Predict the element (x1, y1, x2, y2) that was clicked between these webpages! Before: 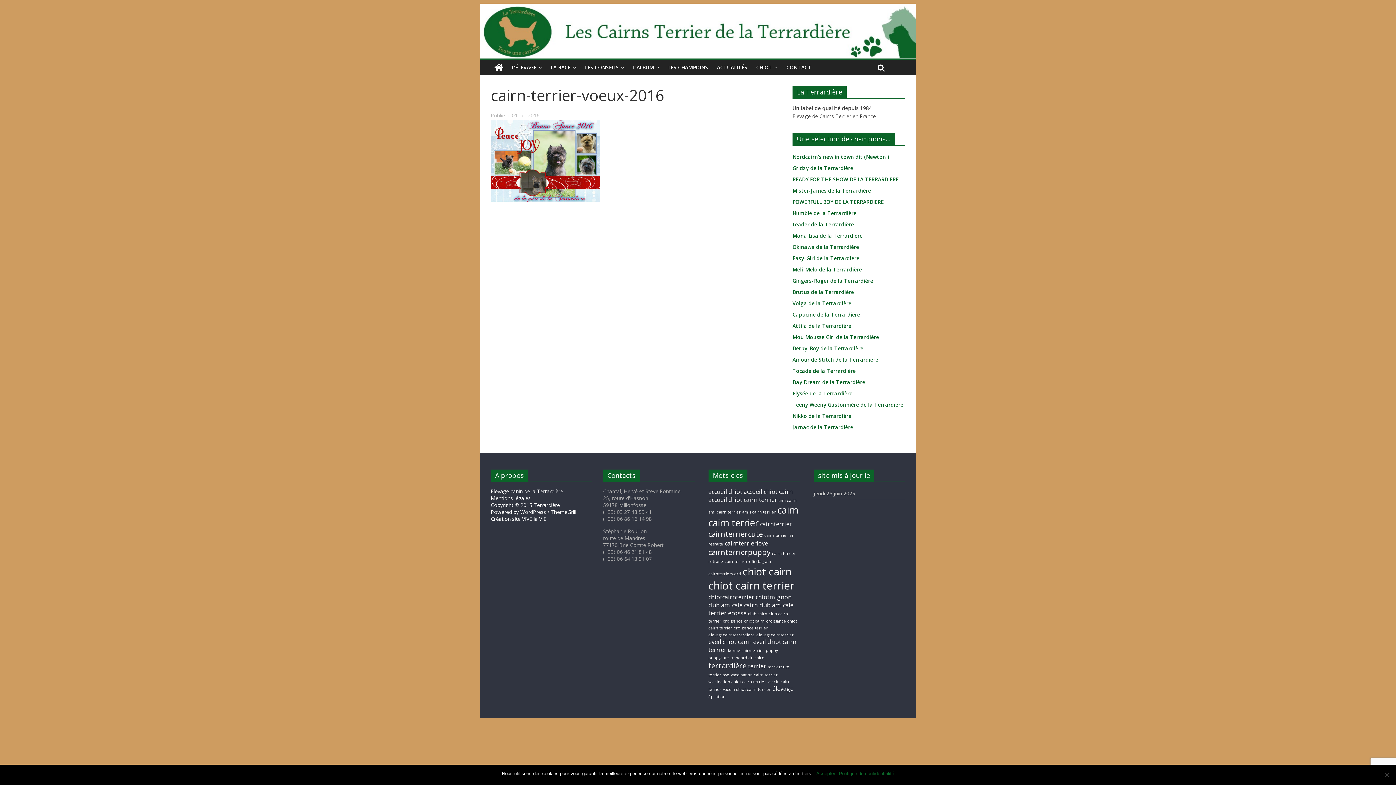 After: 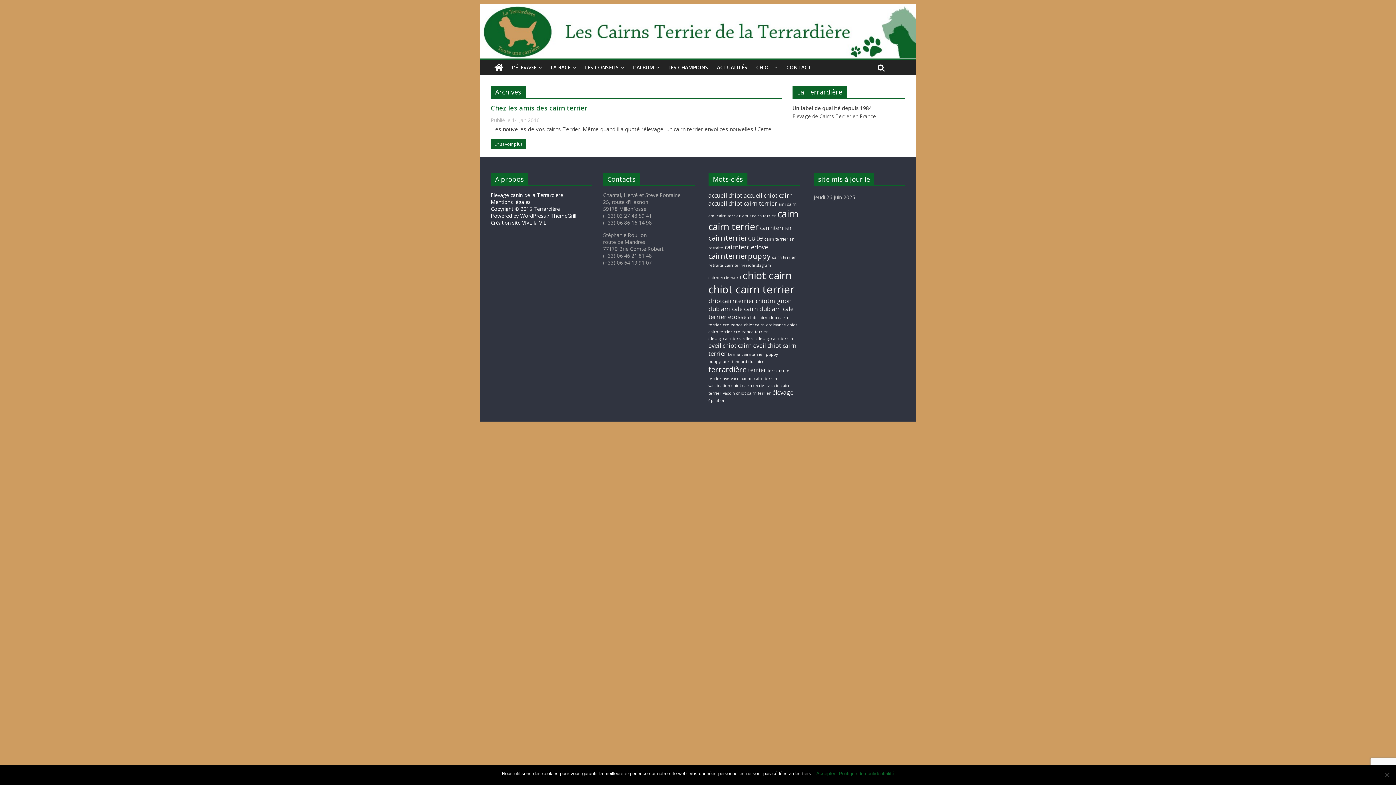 Action: bbox: (778, 498, 796, 503) label: ami cairn (1 élément)